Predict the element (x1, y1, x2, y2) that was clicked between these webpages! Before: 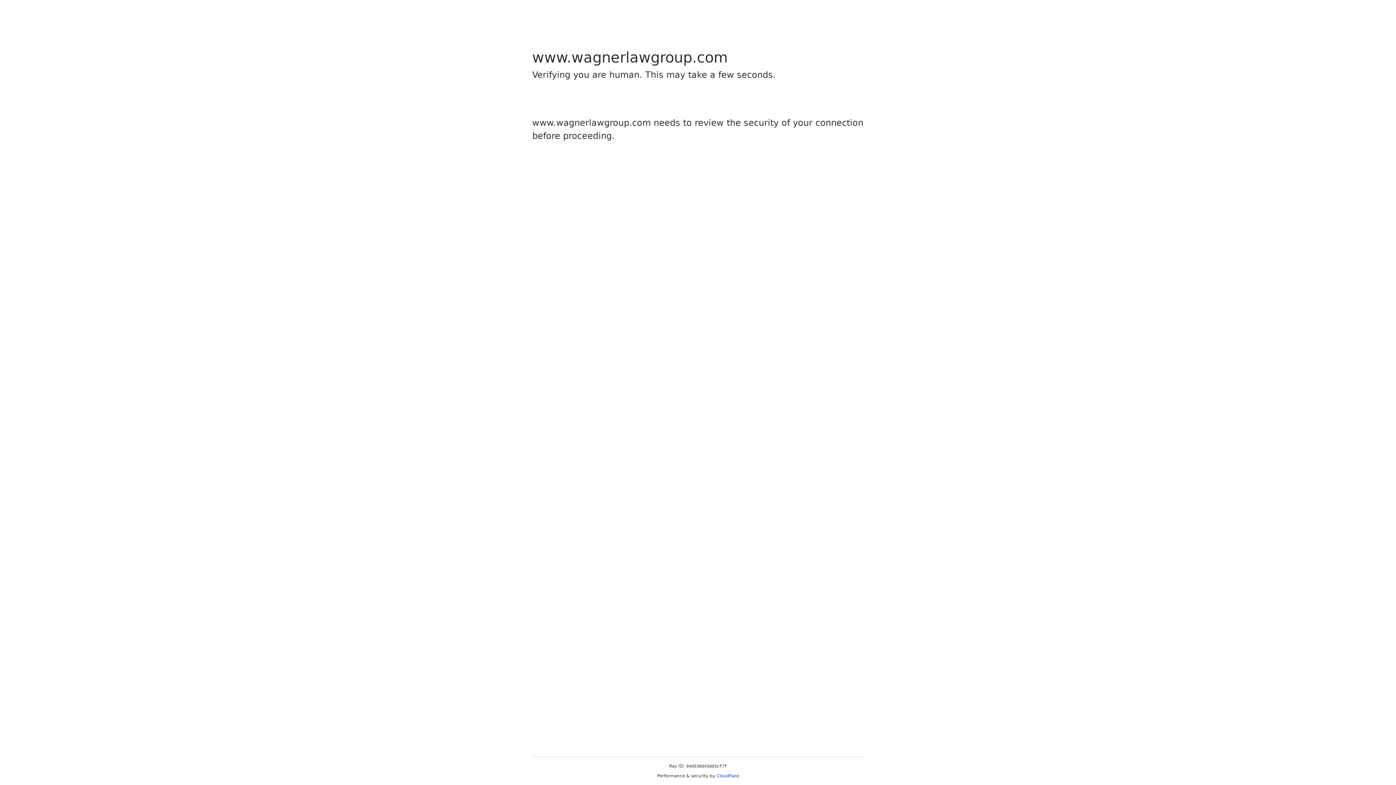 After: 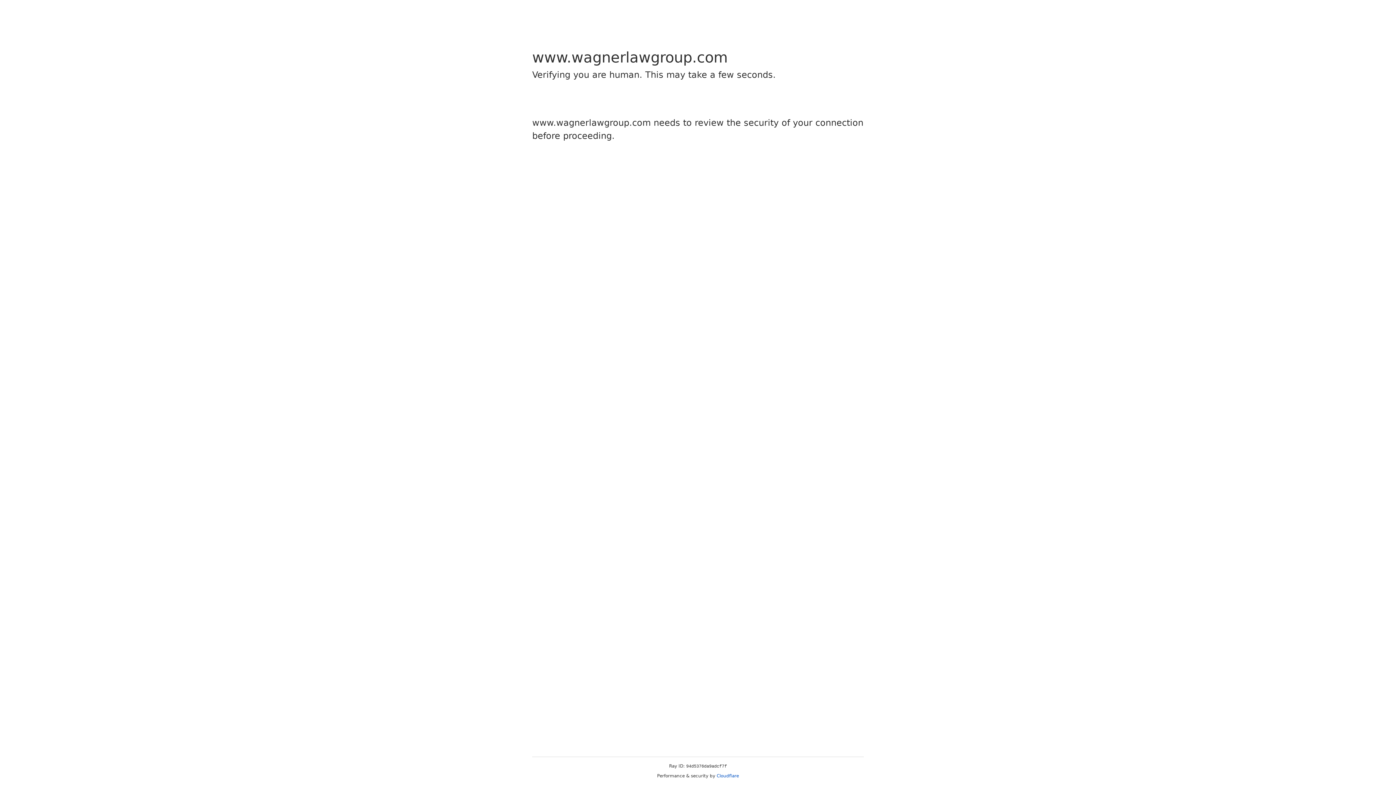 Action: label: Cloudflare bbox: (716, 773, 739, 778)